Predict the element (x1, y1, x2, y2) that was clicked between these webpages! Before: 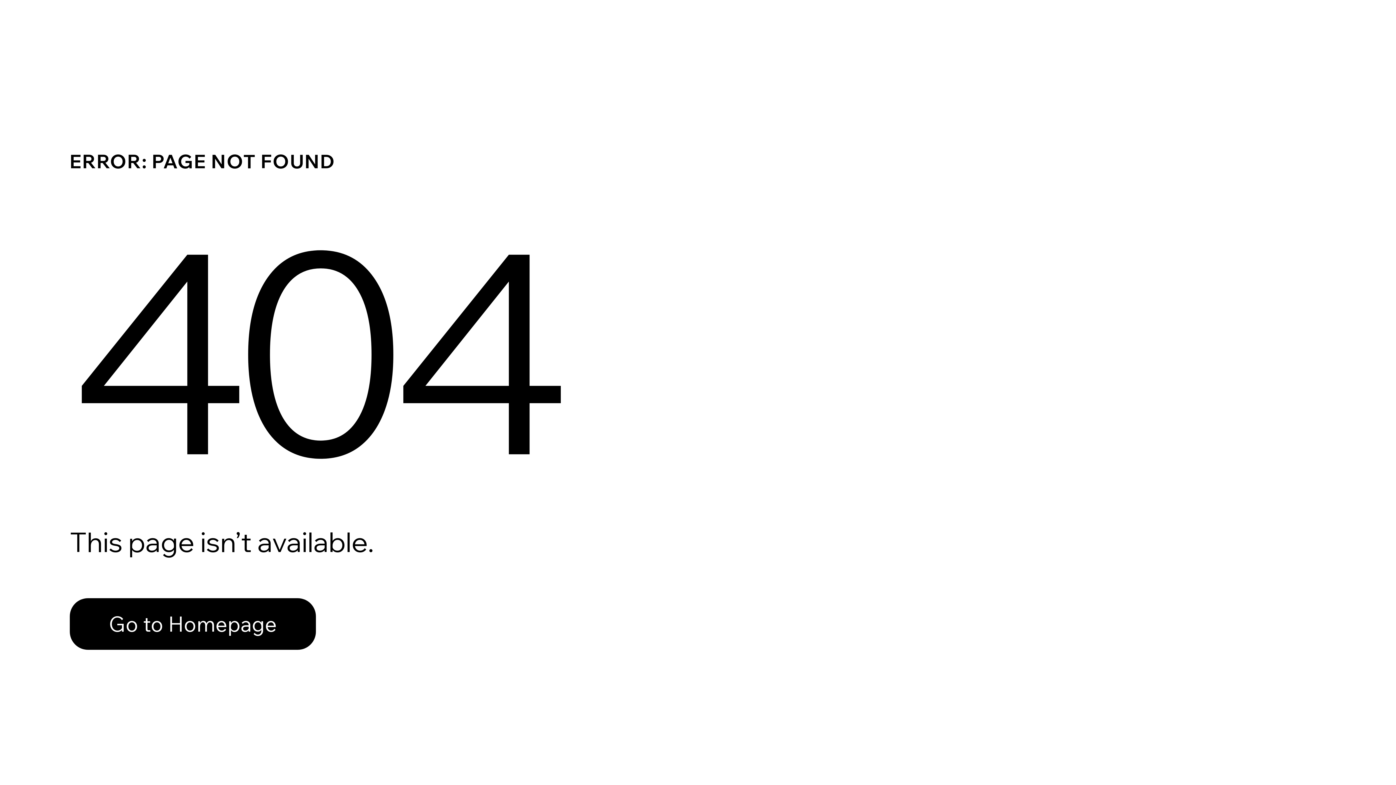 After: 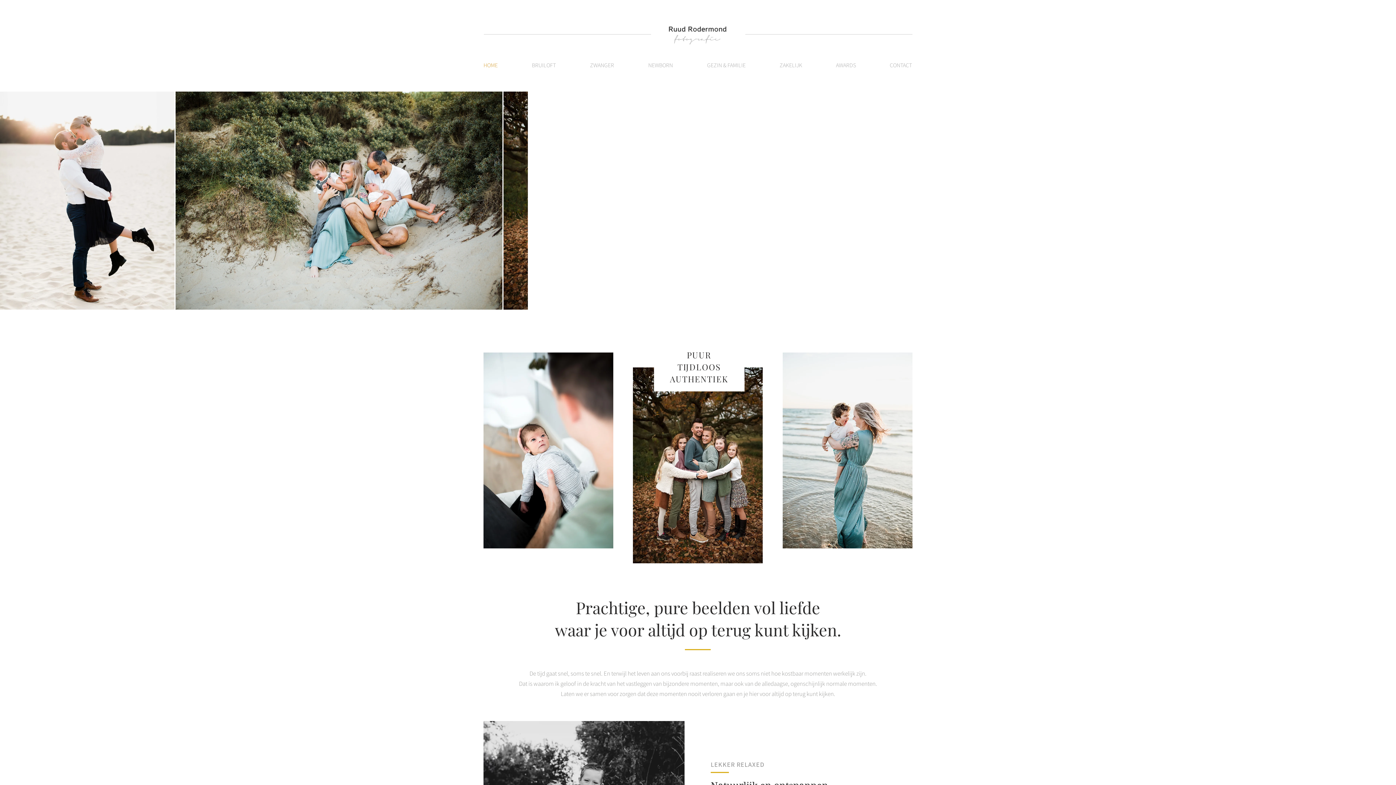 Action: label: Go to Homepage bbox: (69, 582, 768, 659)